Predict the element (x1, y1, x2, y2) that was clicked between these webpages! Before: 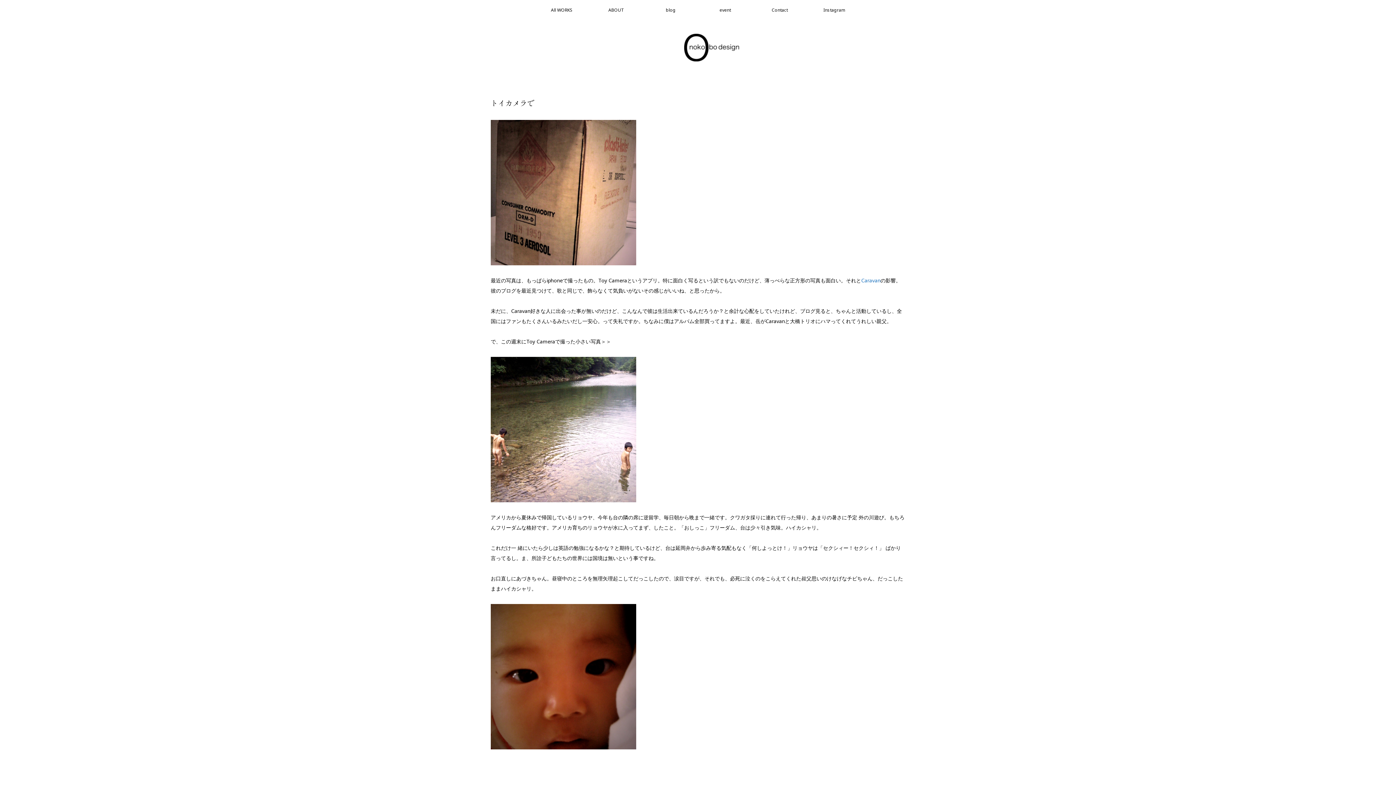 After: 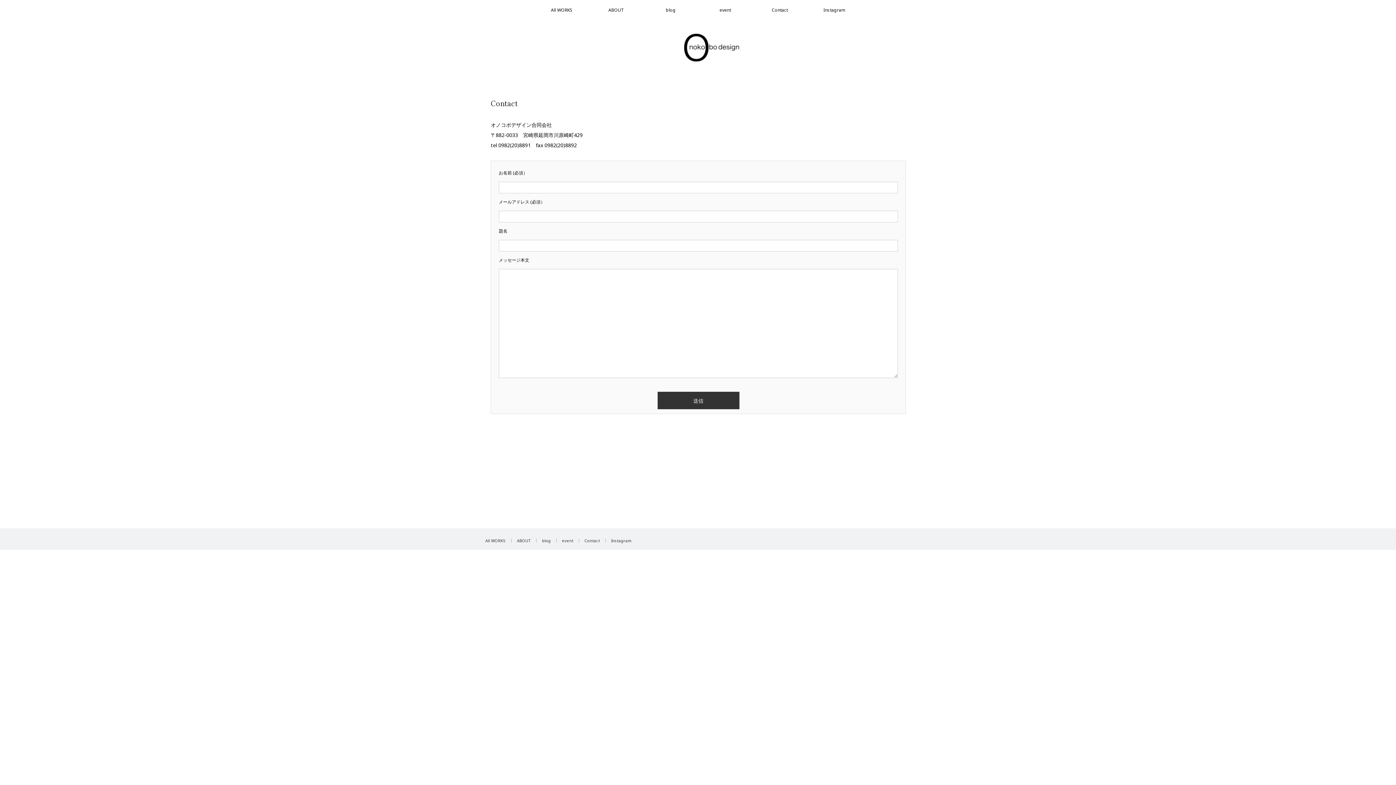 Action: label: Contact bbox: (752, 0, 807, 20)